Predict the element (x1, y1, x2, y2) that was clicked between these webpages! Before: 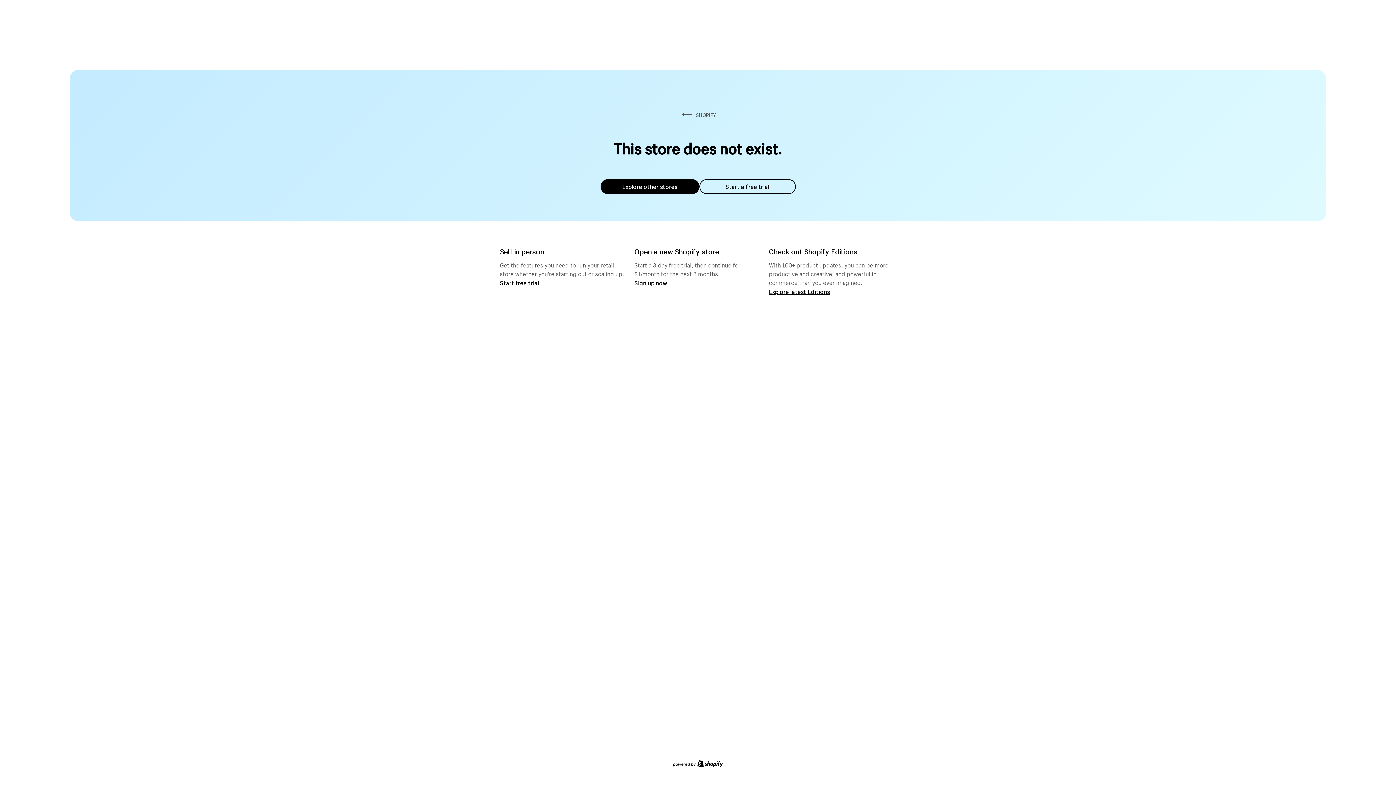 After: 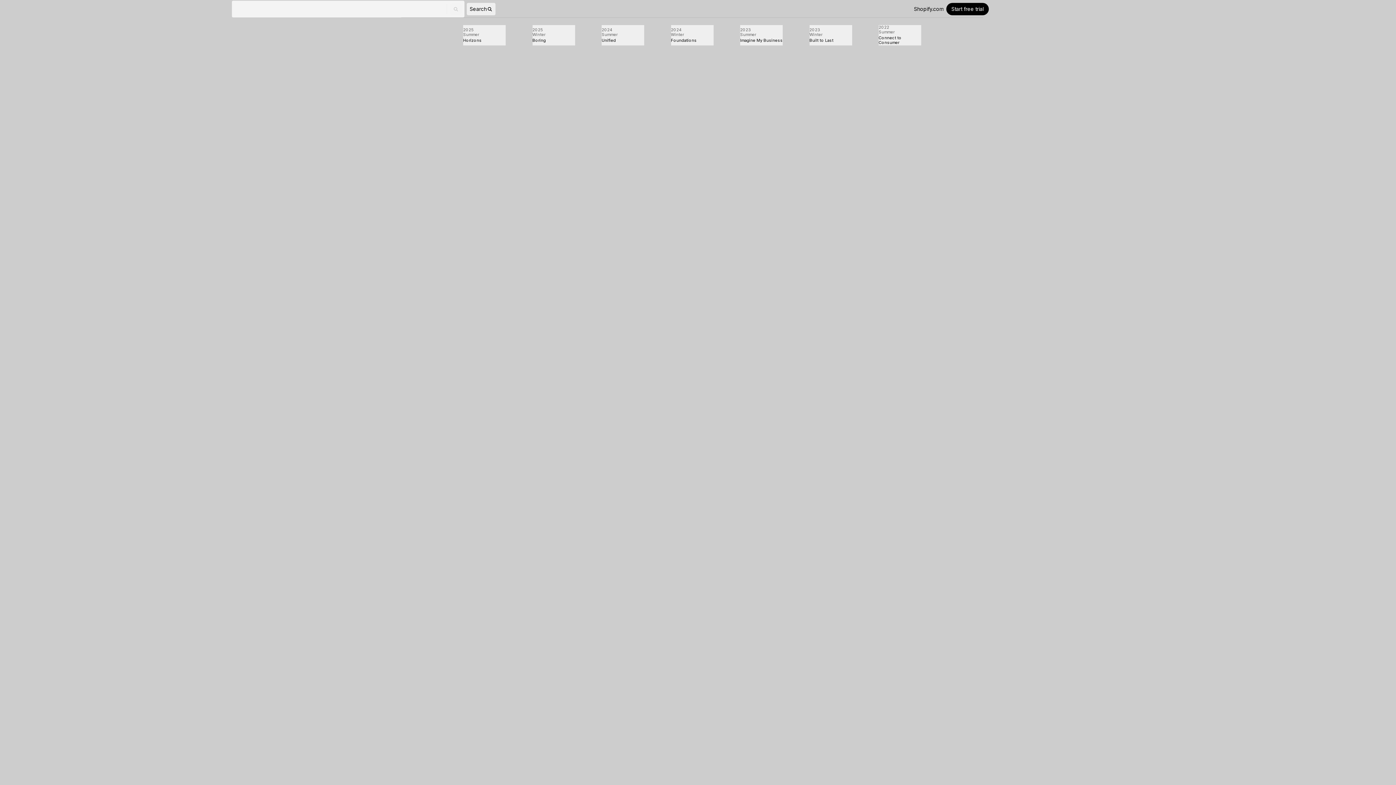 Action: label: Explore latest Editions bbox: (769, 287, 830, 295)